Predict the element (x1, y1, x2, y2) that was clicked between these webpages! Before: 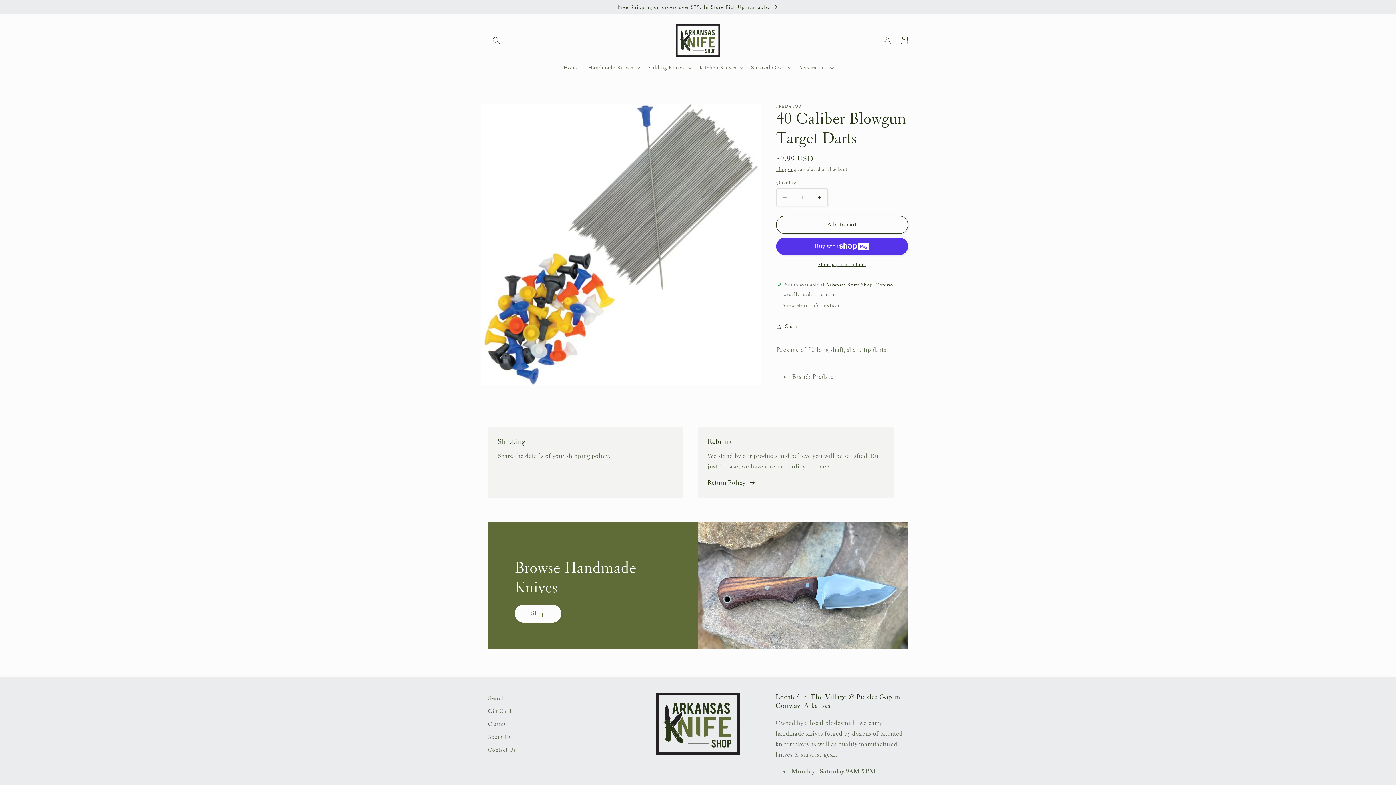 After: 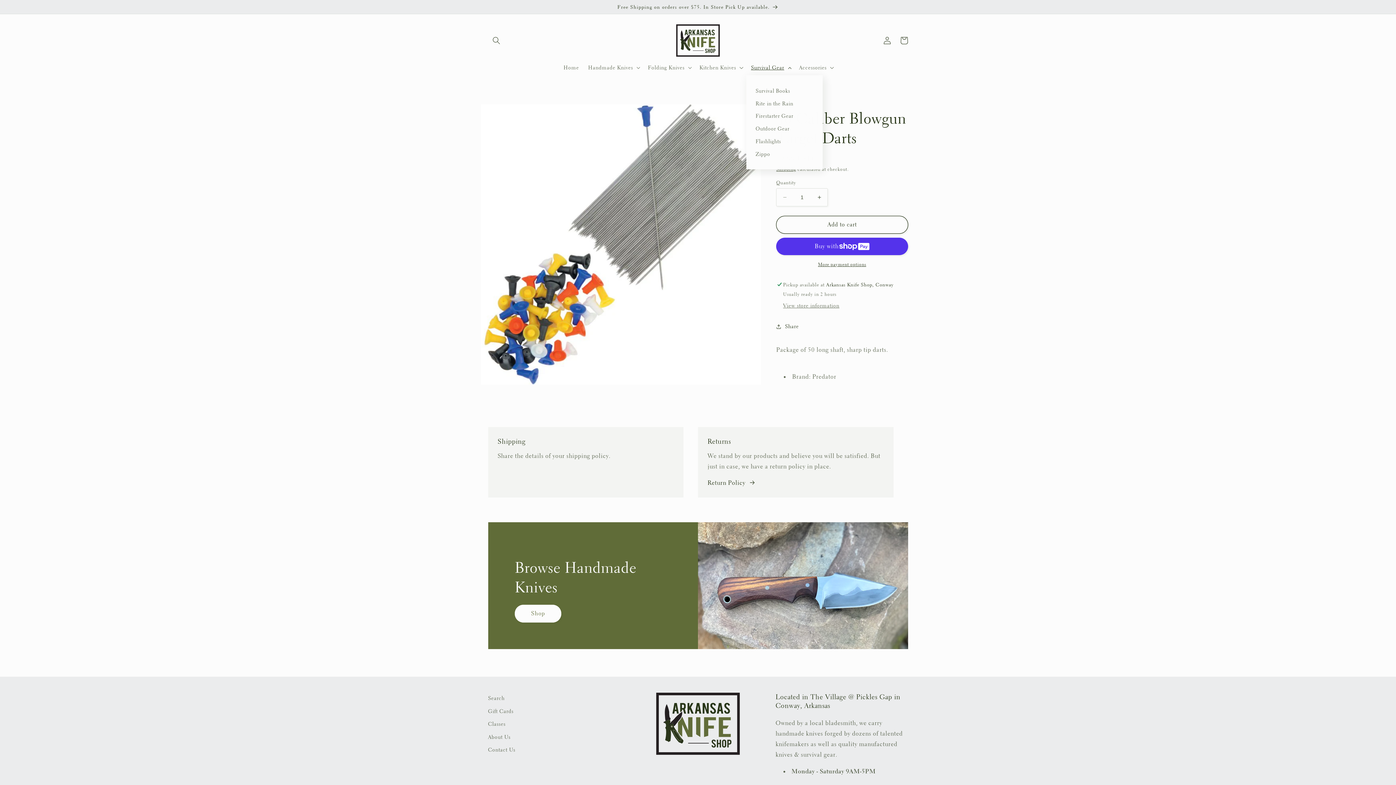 Action: bbox: (746, 59, 794, 75) label: Survival Gear